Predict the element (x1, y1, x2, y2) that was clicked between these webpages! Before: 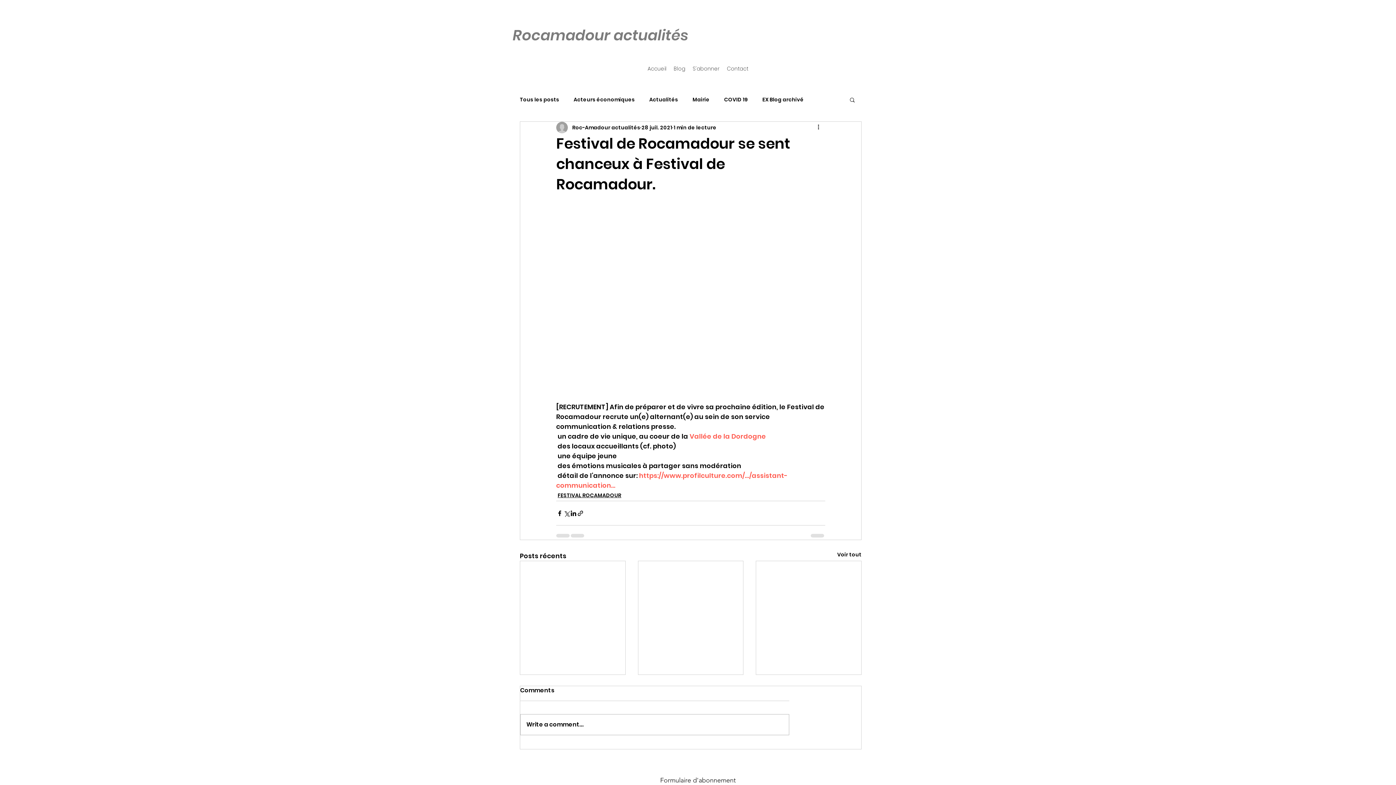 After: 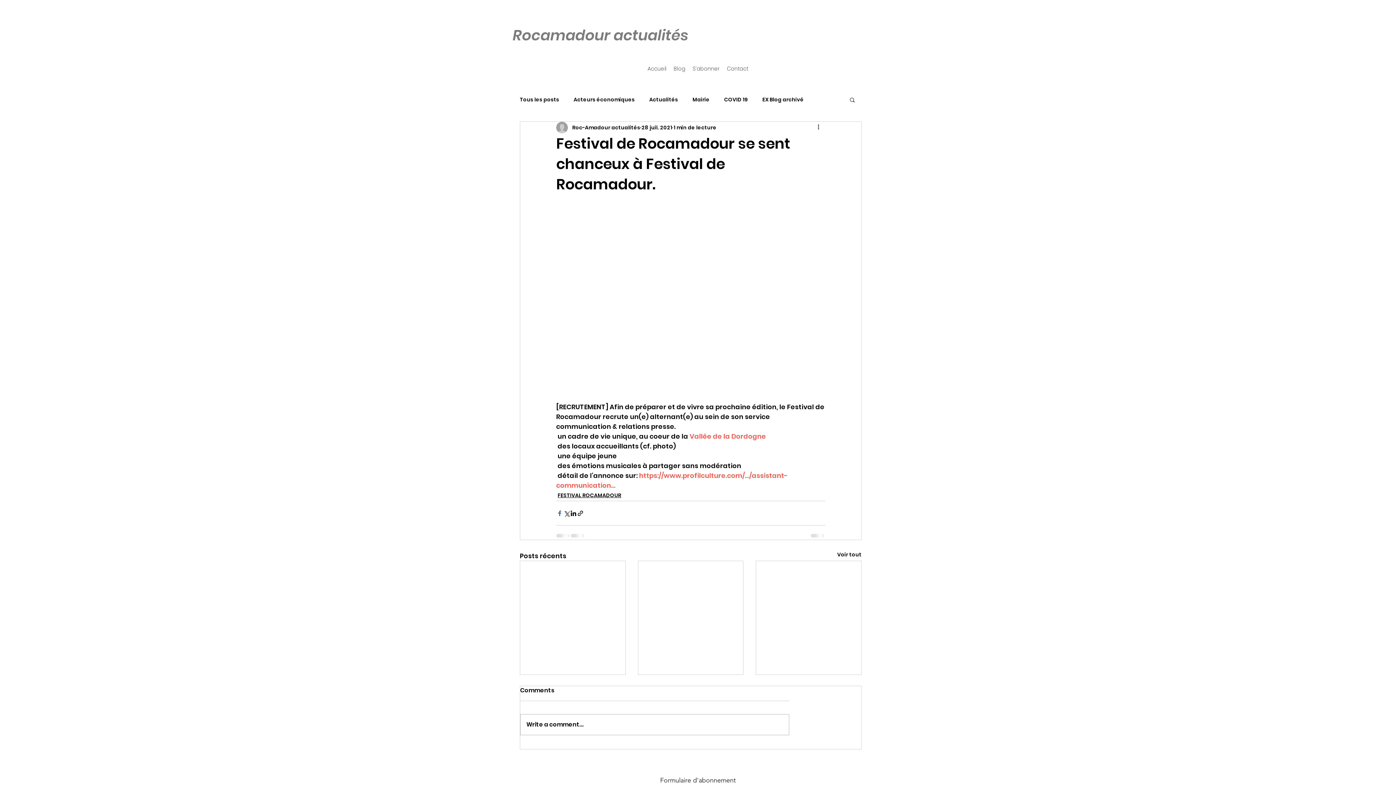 Action: label: Partager via Facebook bbox: (556, 510, 563, 517)